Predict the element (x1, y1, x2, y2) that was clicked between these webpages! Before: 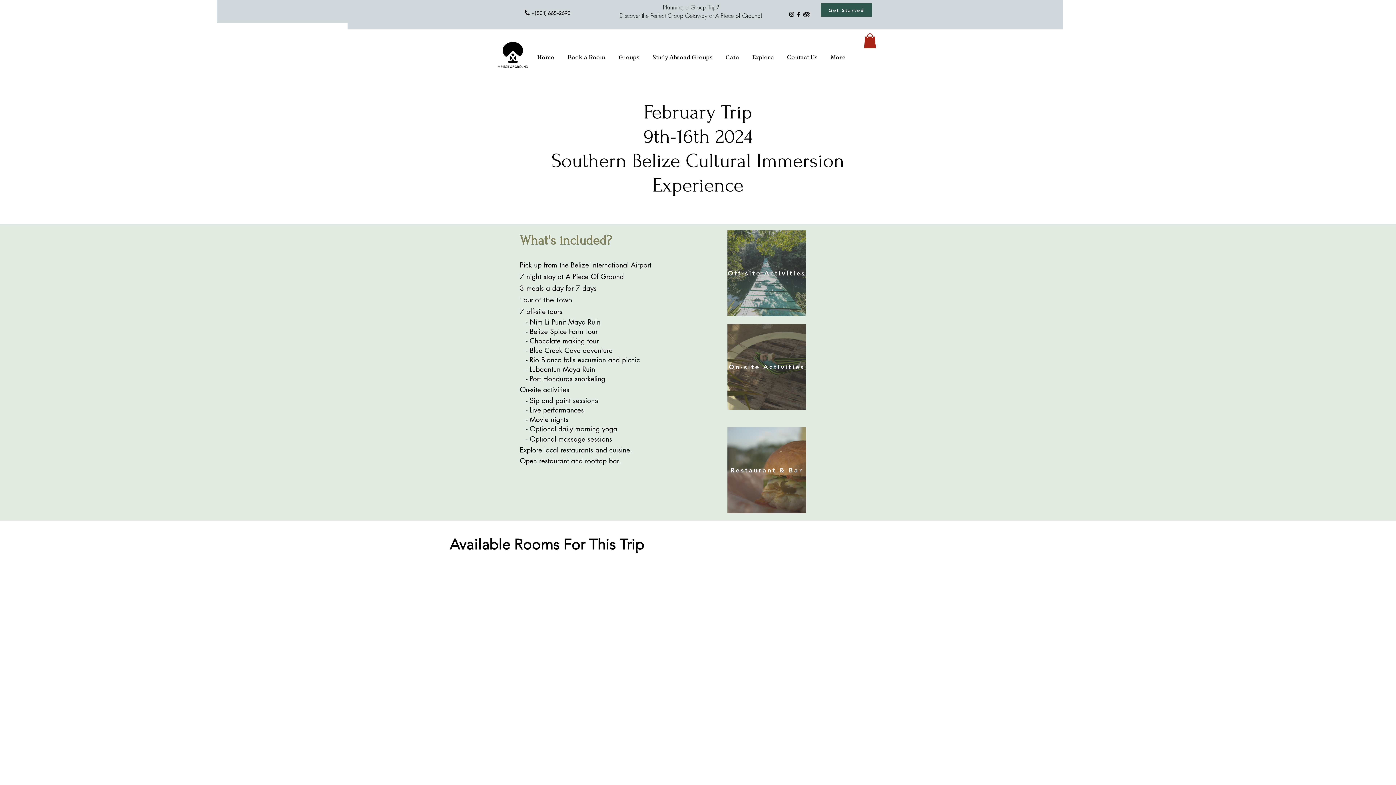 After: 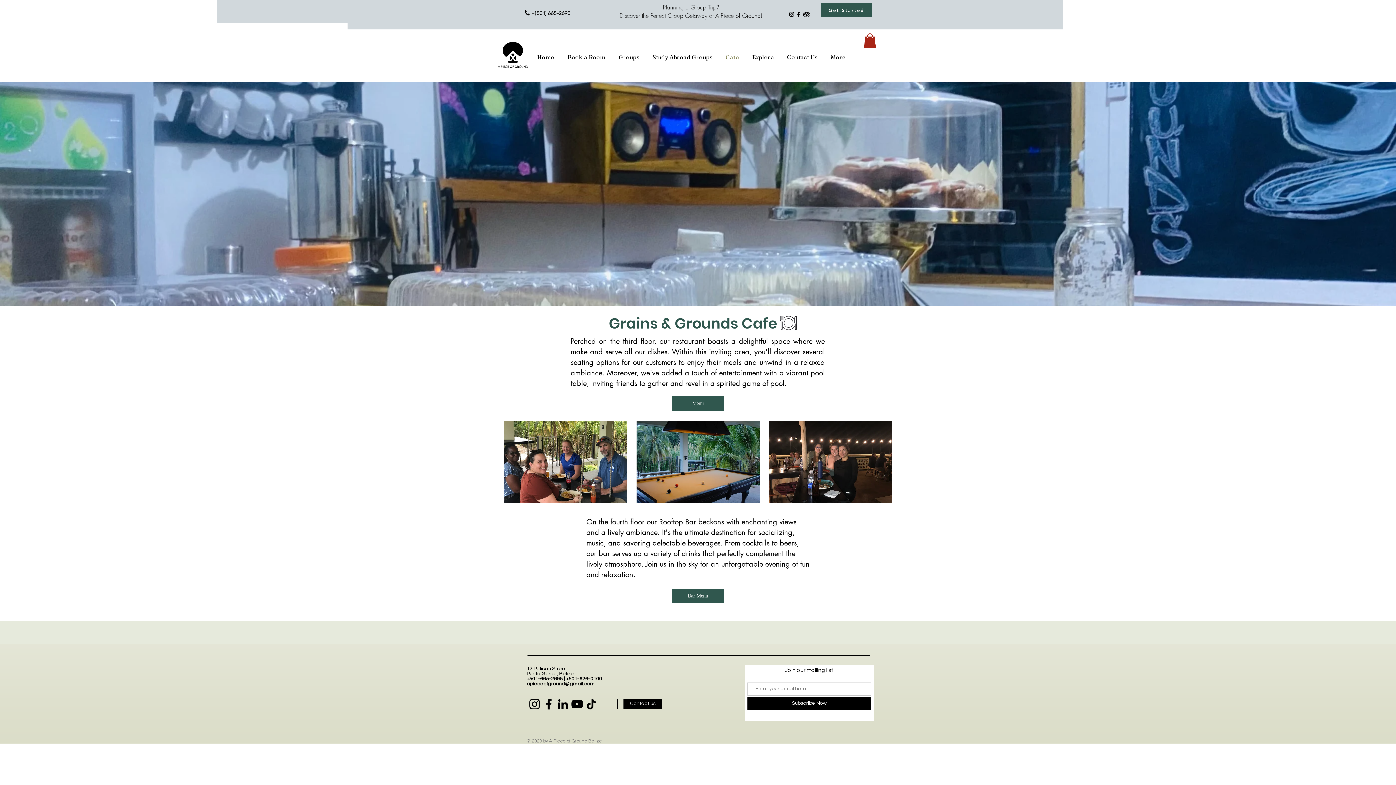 Action: label: Cafe bbox: (719, 44, 745, 62)